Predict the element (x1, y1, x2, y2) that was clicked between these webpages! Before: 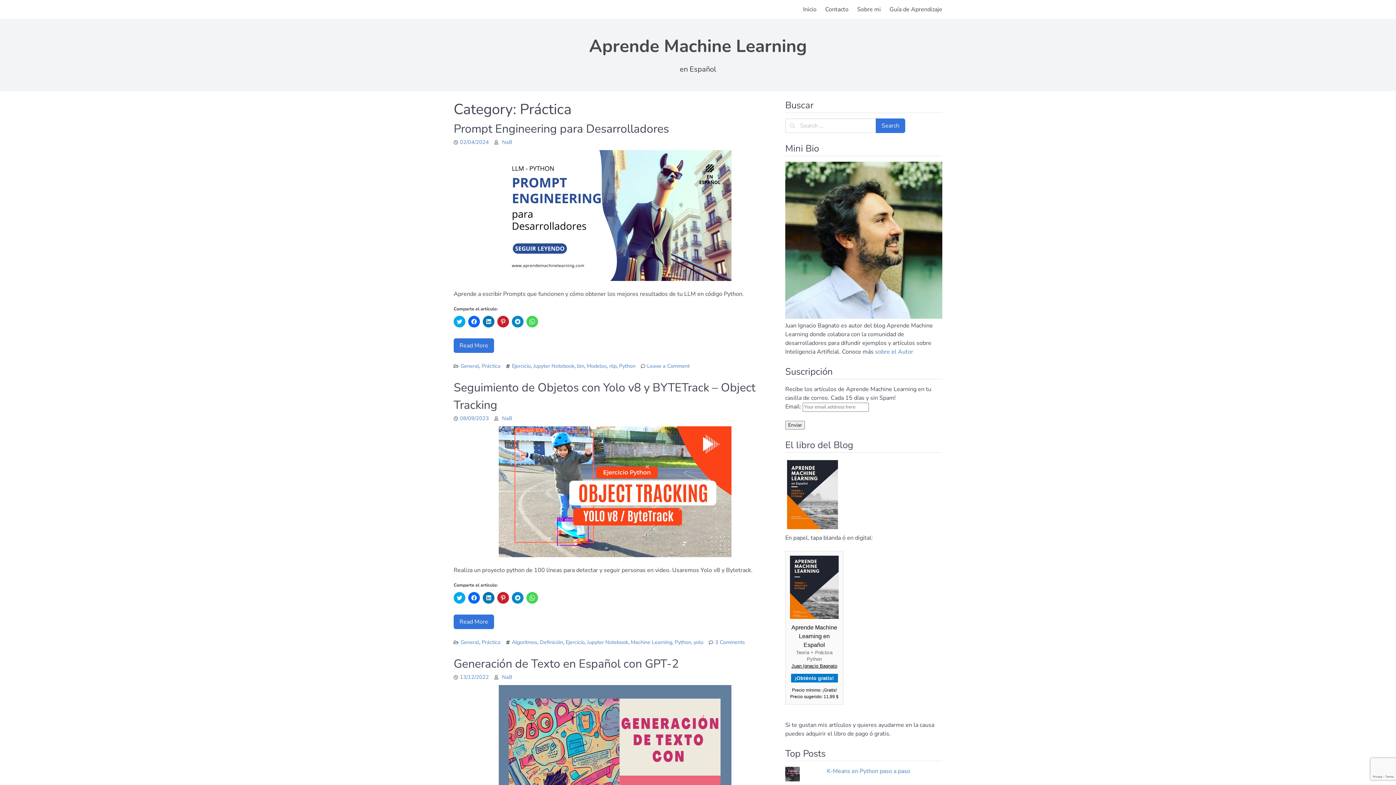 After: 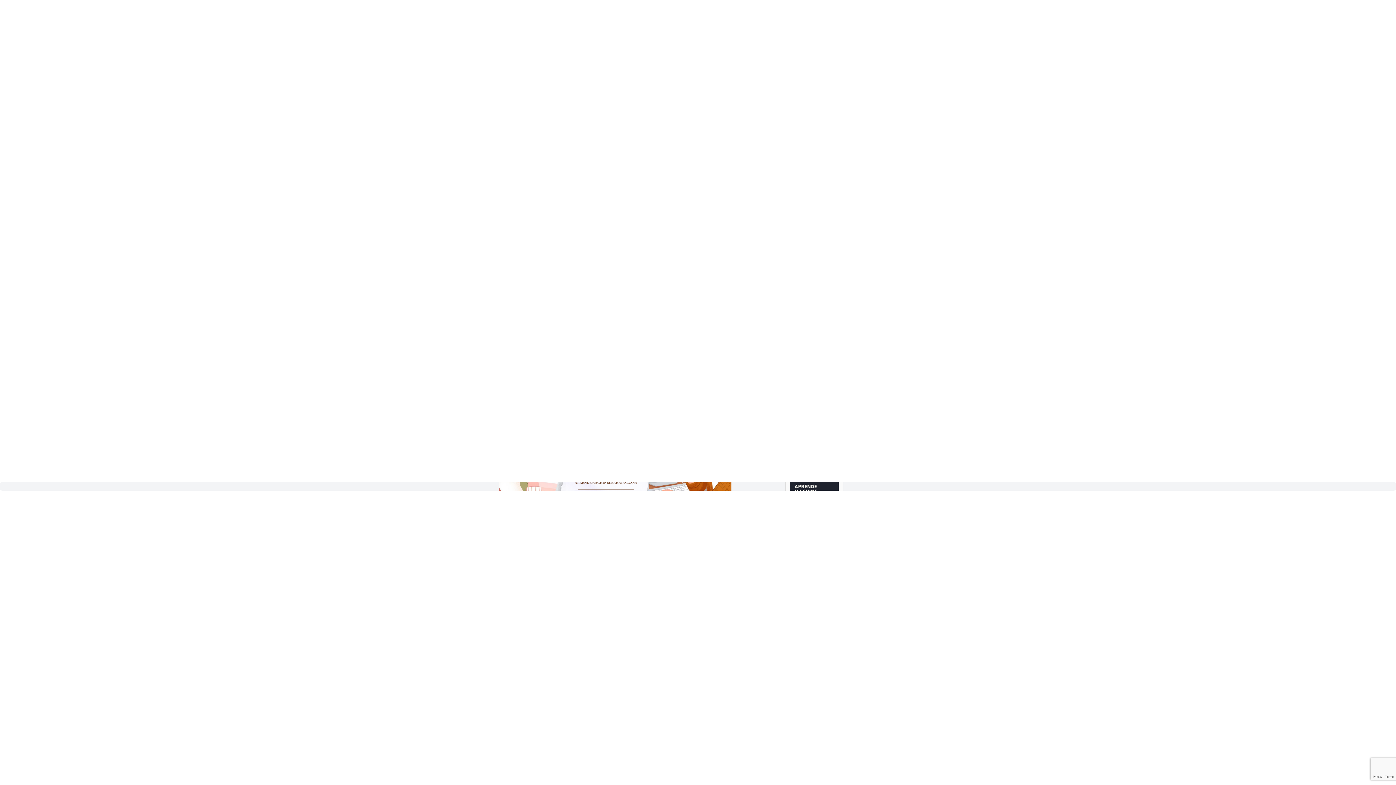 Action: bbox: (577, 362, 584, 369) label: llm